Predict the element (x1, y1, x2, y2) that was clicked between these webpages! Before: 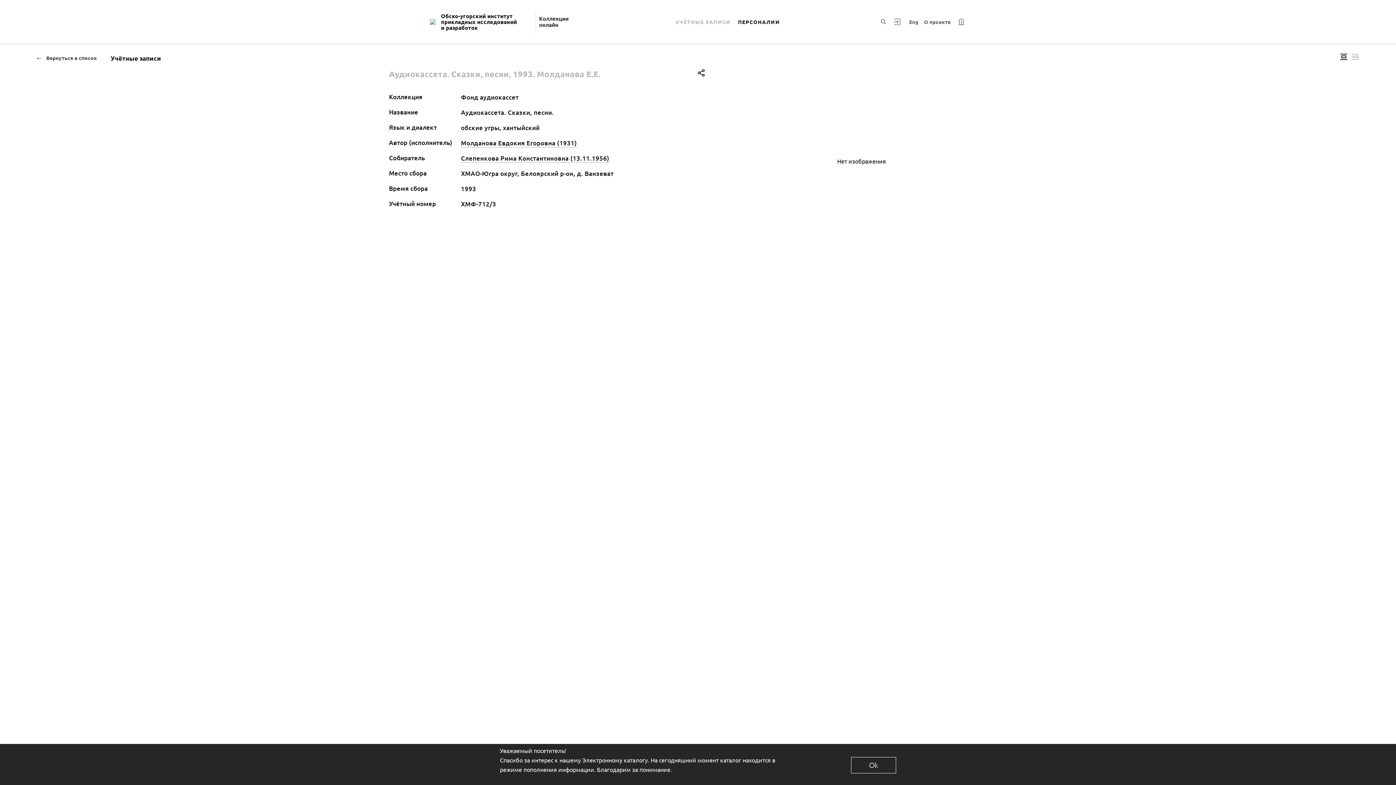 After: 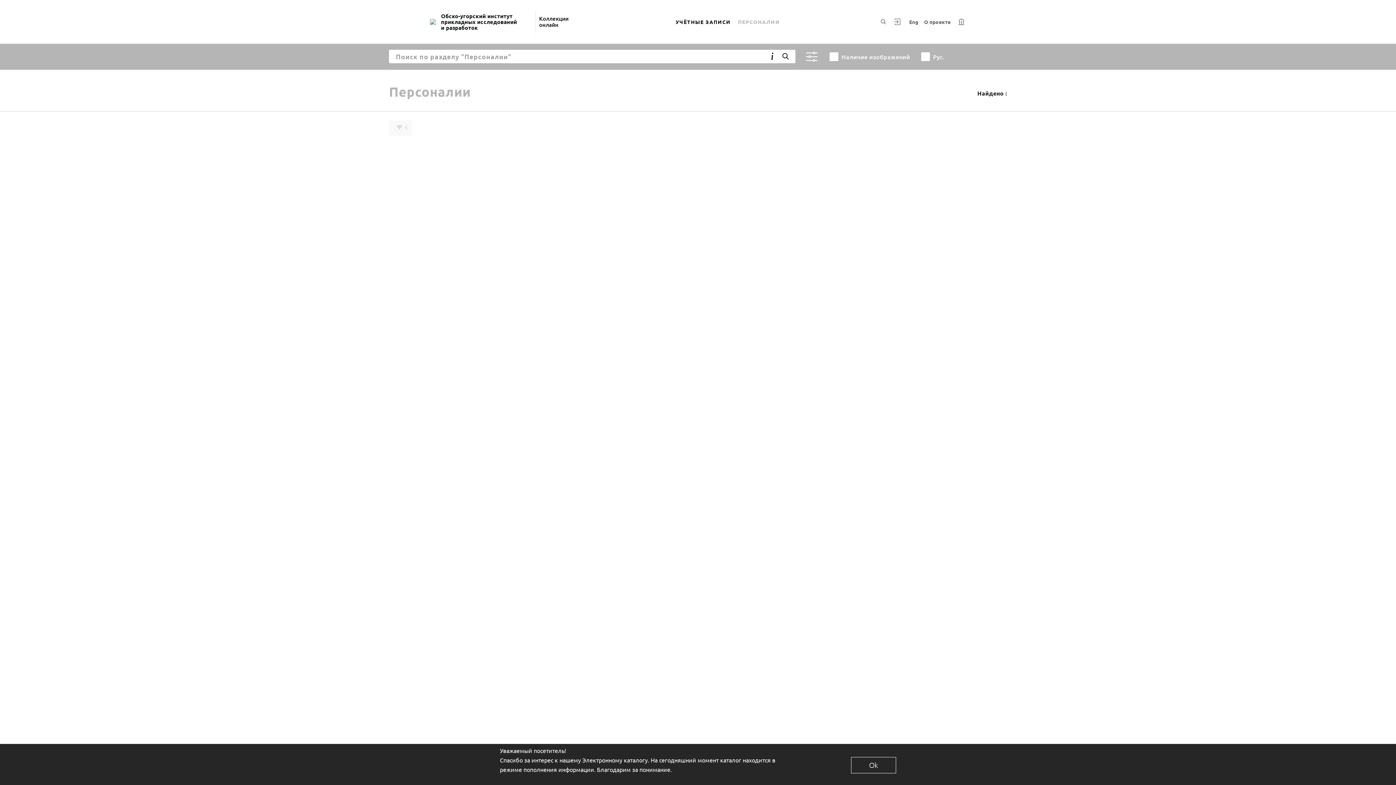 Action: bbox: (734, 9, 783, 34) label: ПЕРСОНАЛИИ